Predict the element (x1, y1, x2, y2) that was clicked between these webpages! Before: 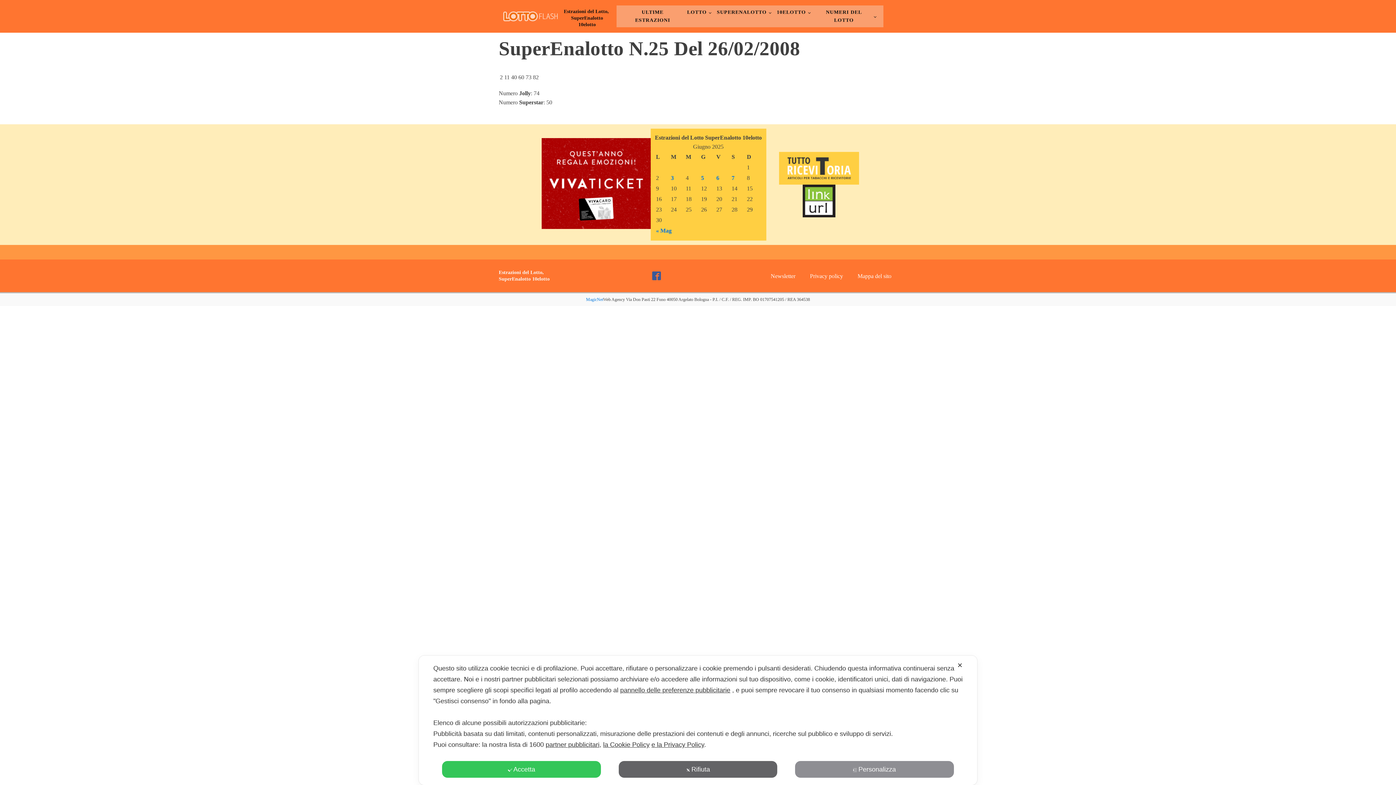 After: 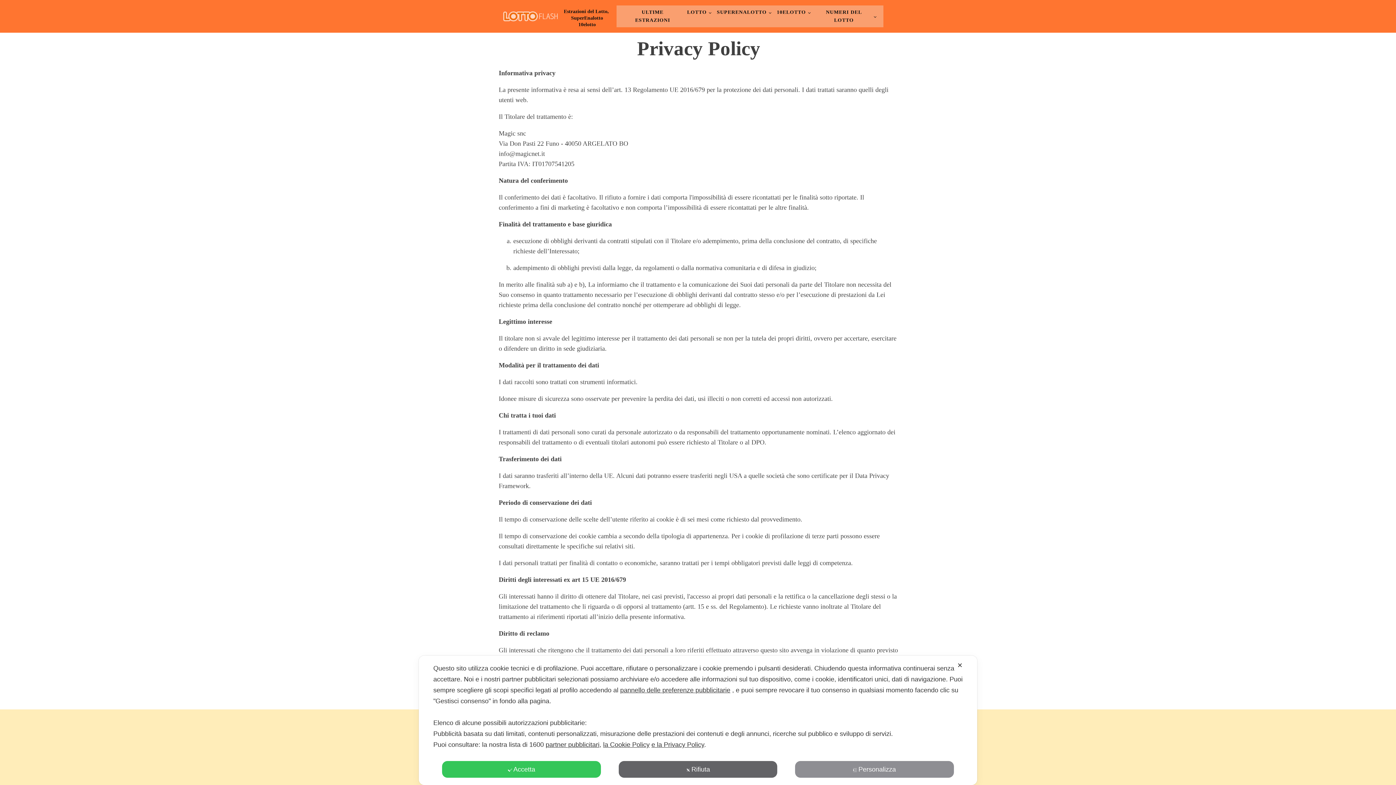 Action: label: Privacy policy bbox: (802, 264, 850, 287)